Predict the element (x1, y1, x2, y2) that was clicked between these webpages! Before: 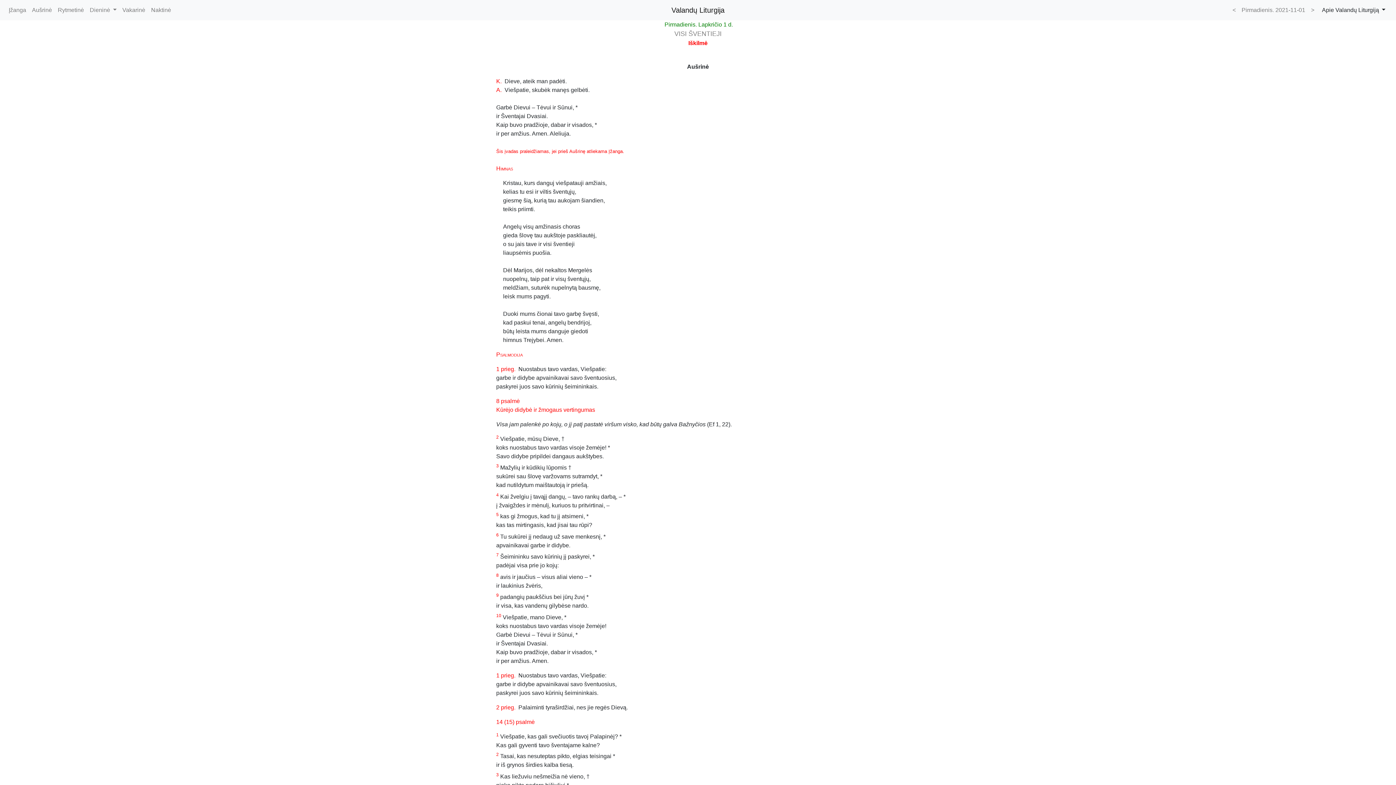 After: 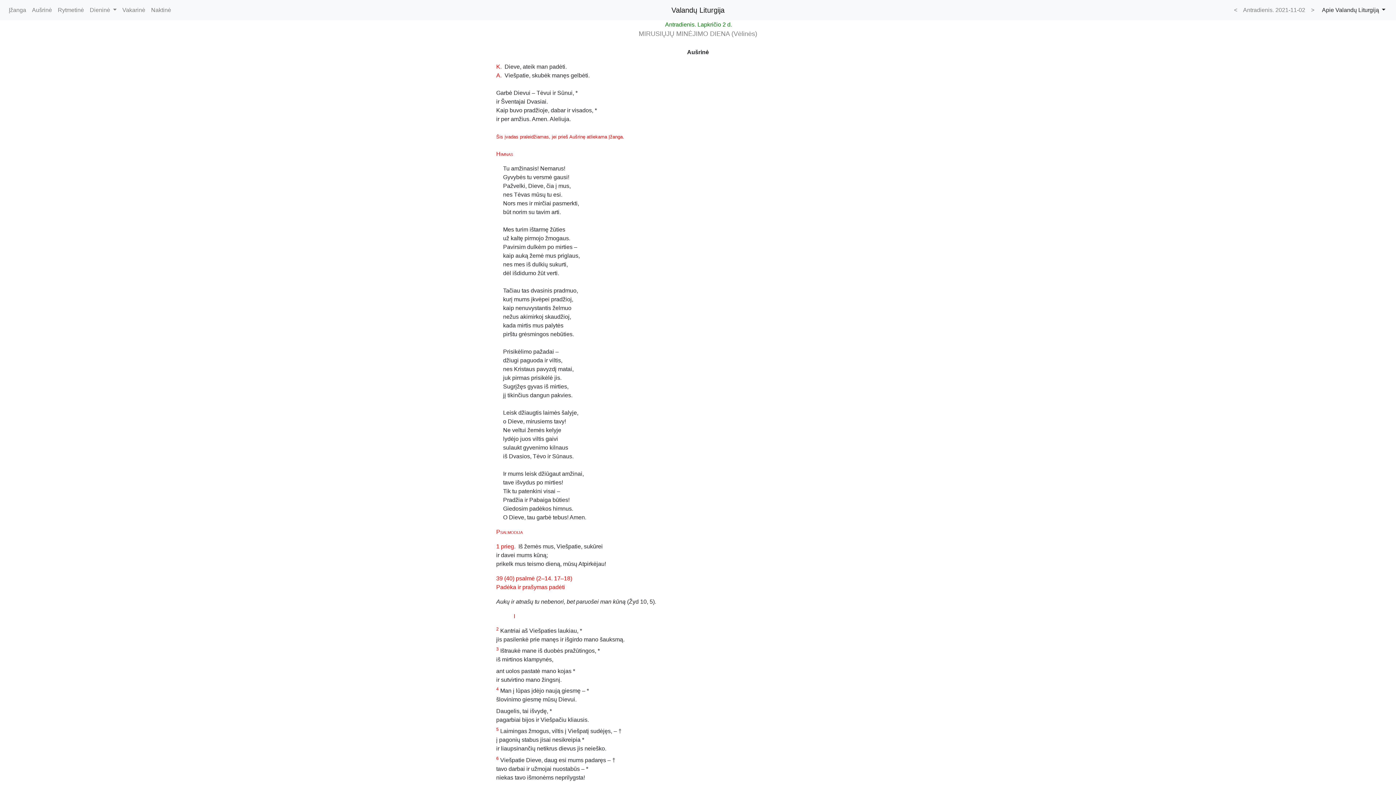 Action: bbox: (1308, 2, 1317, 17) label: >